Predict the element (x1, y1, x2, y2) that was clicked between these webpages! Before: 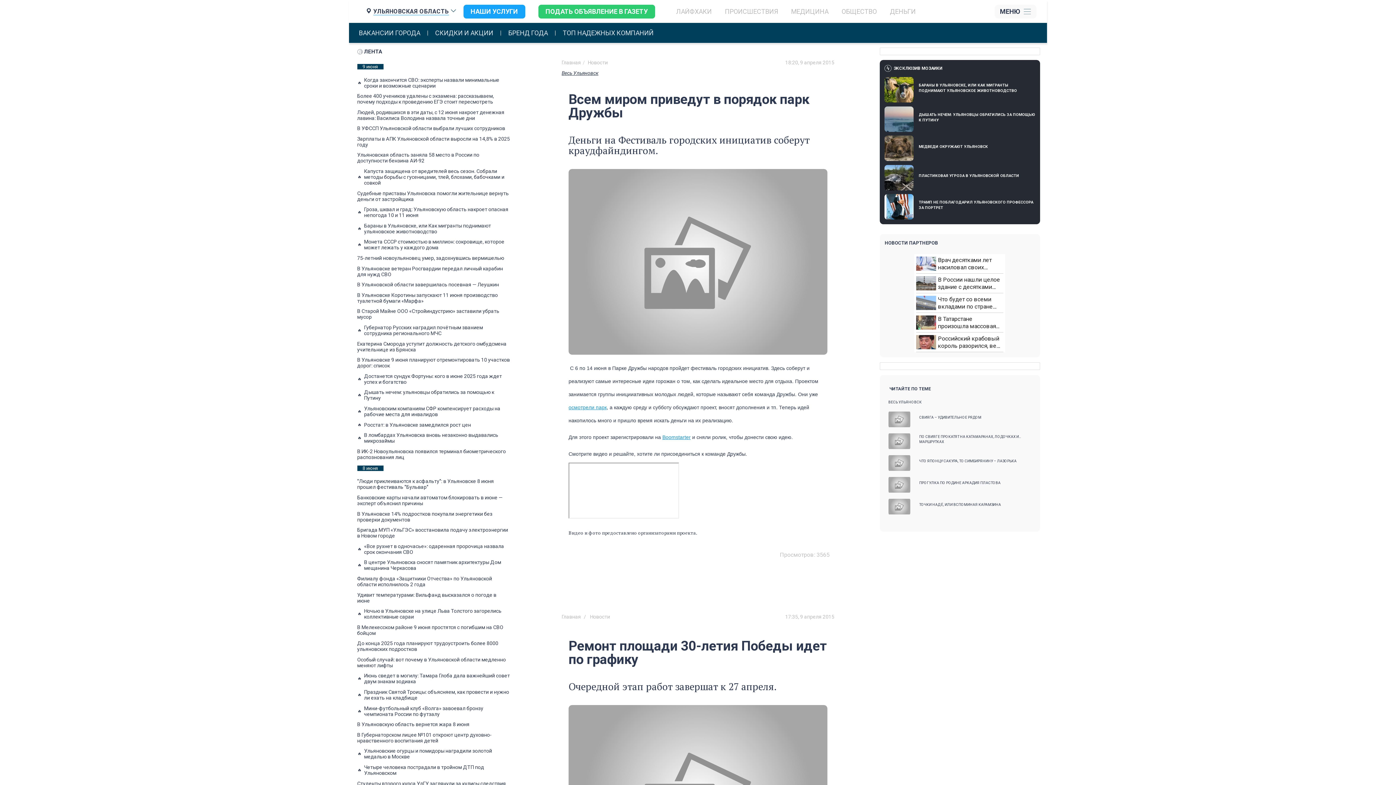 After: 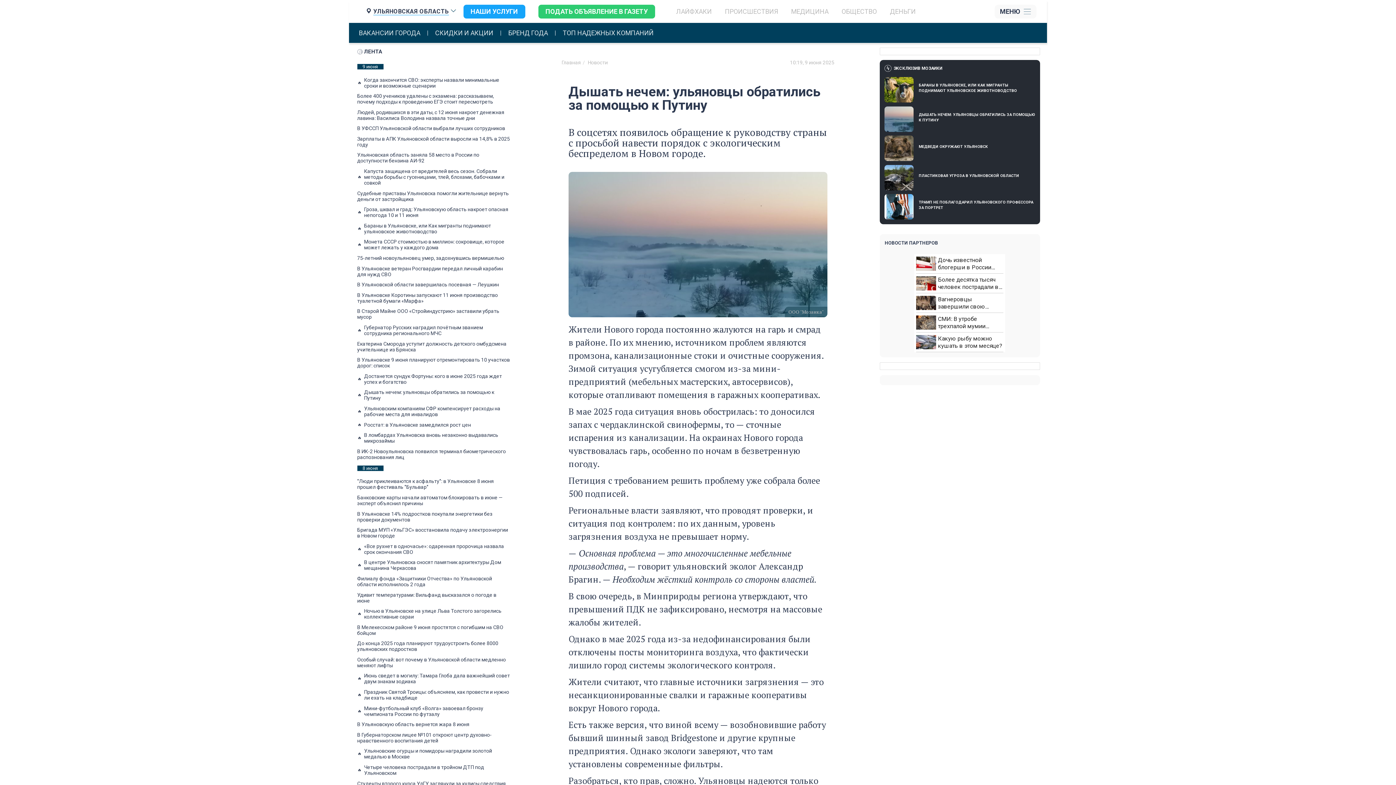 Action: bbox: (884, 106, 1035, 131) label: ДЫШАТЬ НЕЧЕМ: УЛЬЯНОВЦЫ ОБРАТИЛИСЬ ЗА ПОМОЩЬЮ К ПУТИНУ